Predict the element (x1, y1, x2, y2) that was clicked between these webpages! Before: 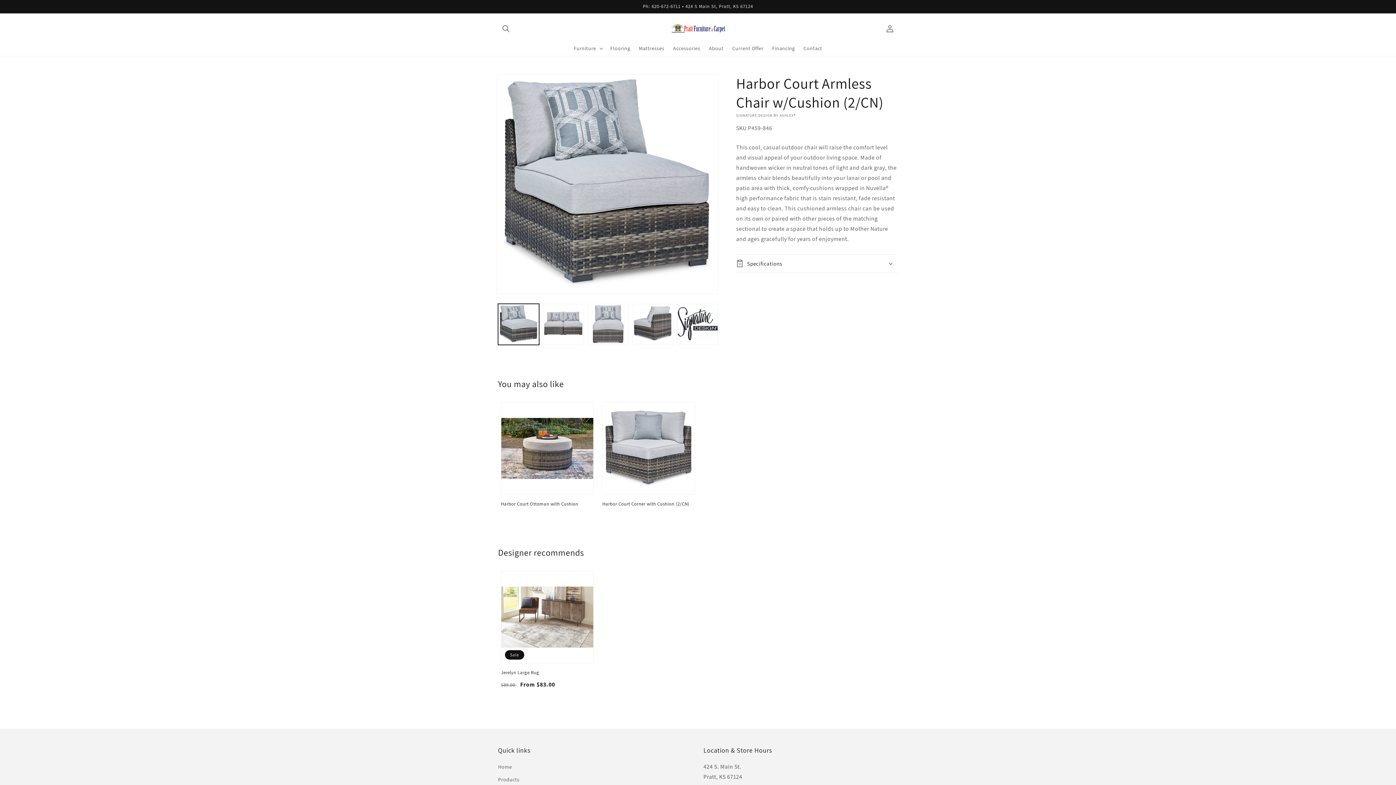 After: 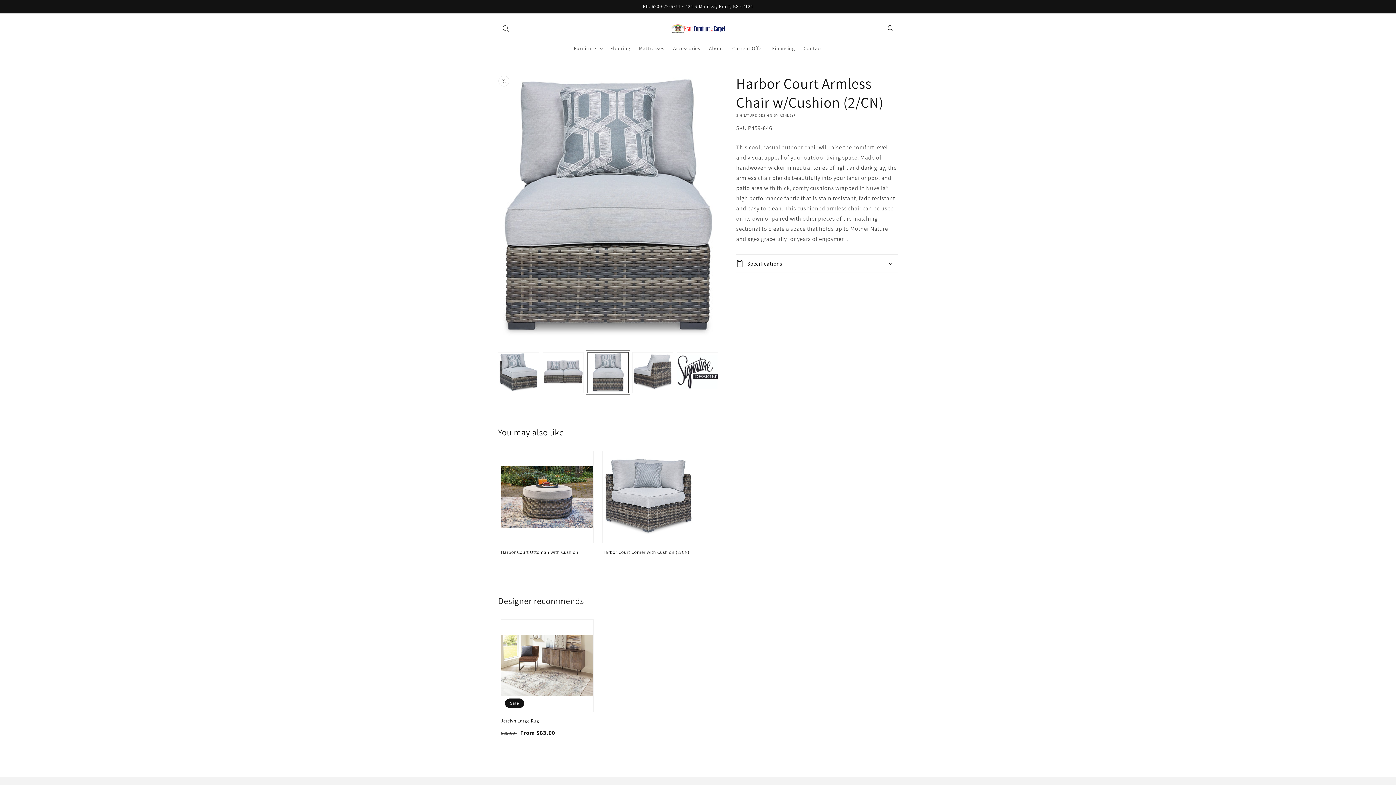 Action: label: Load image 3 in gallery view bbox: (587, 303, 628, 345)